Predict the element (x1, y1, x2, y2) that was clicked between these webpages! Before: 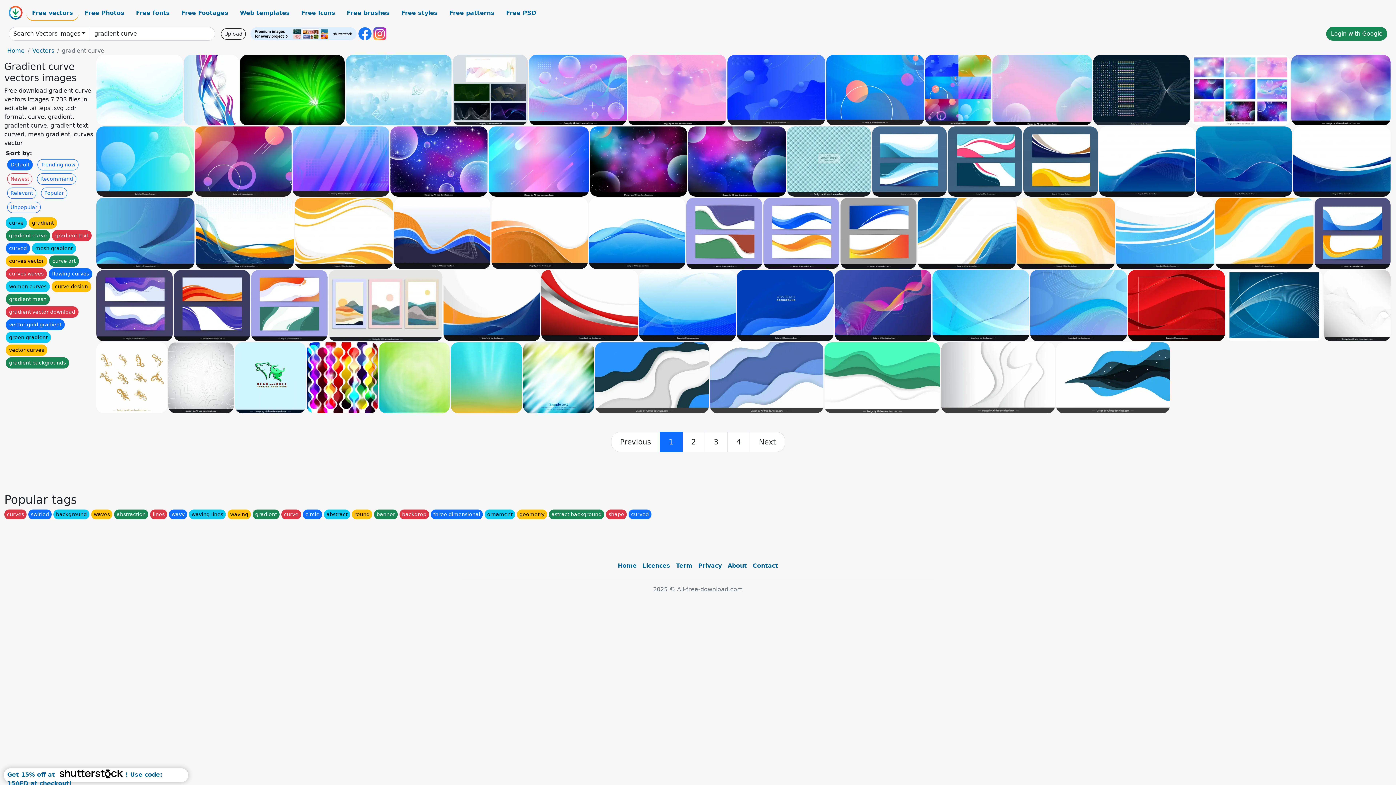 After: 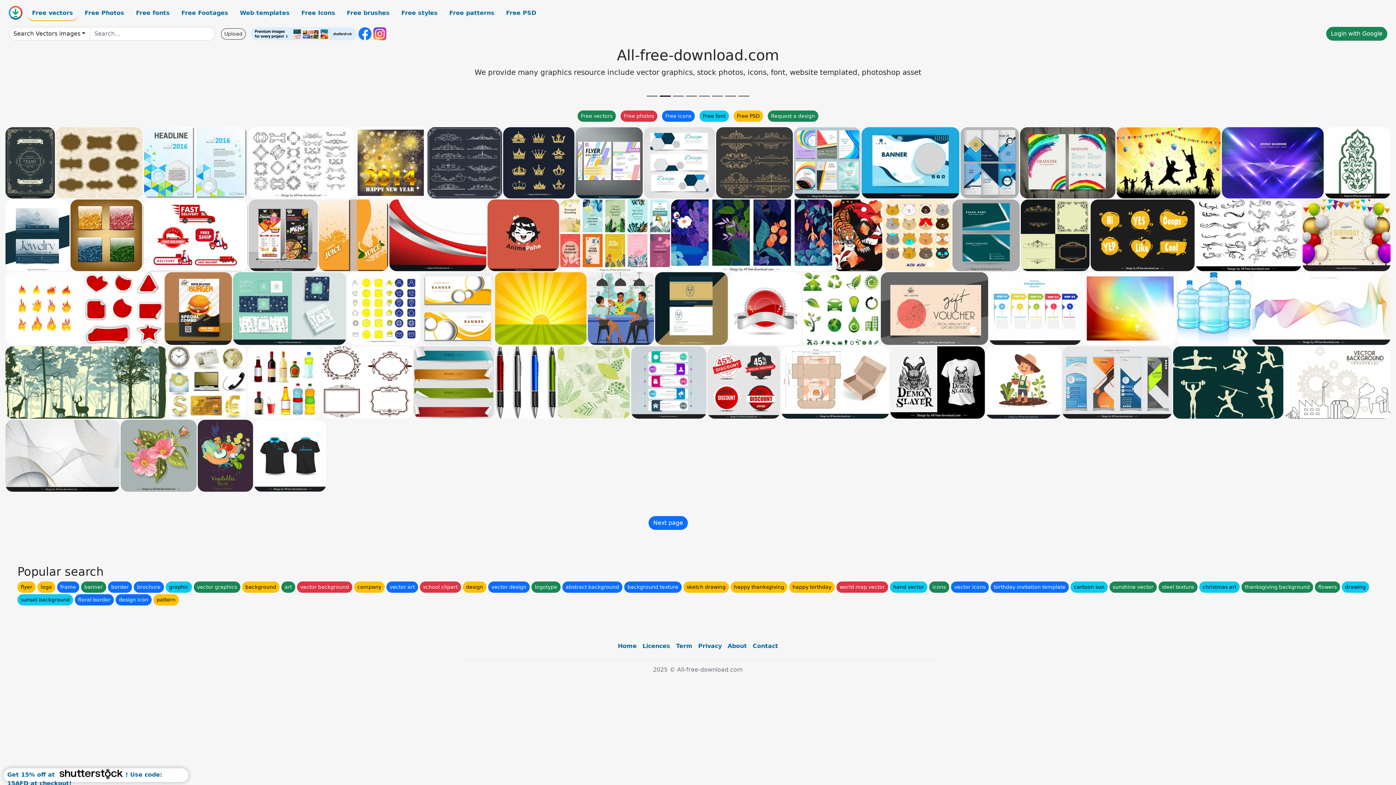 Action: label: Home bbox: (615, 558, 639, 573)